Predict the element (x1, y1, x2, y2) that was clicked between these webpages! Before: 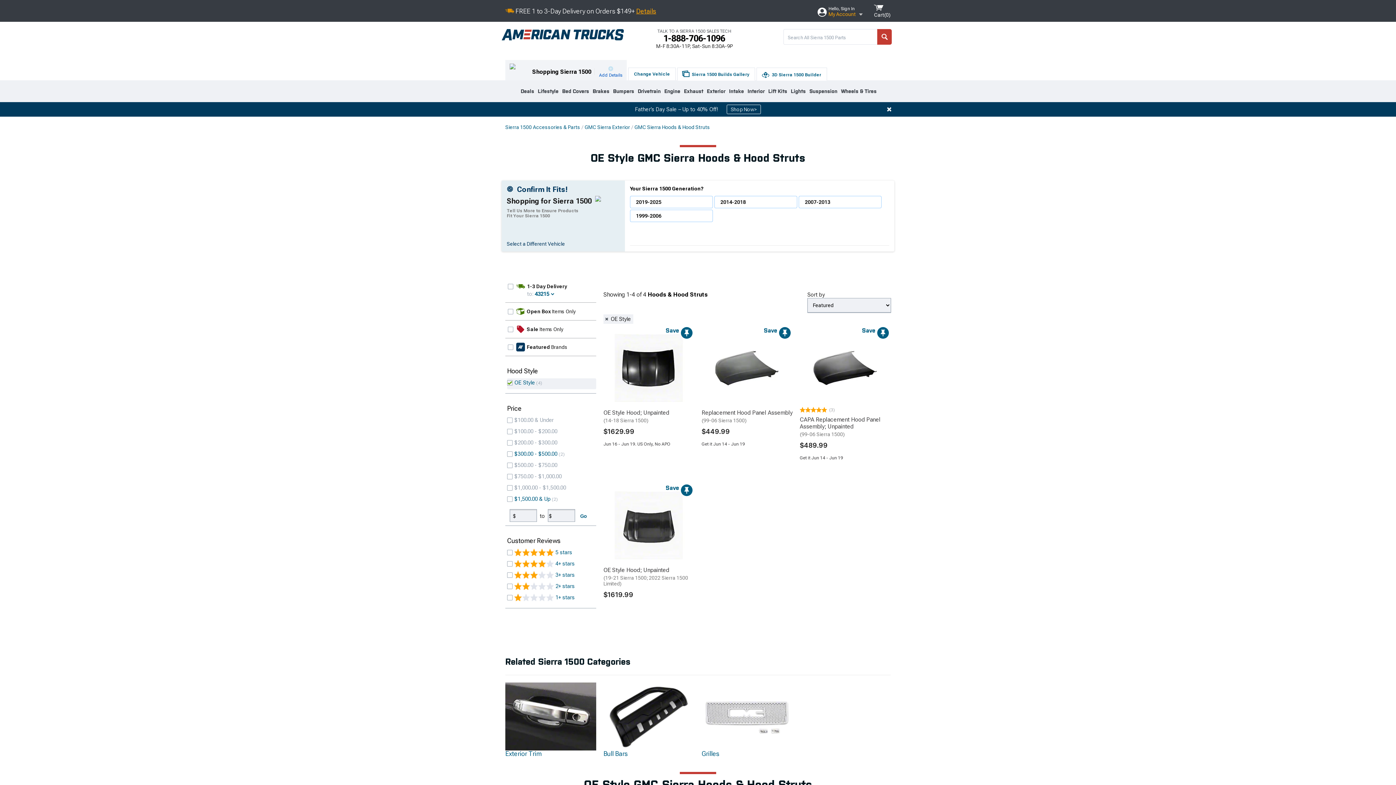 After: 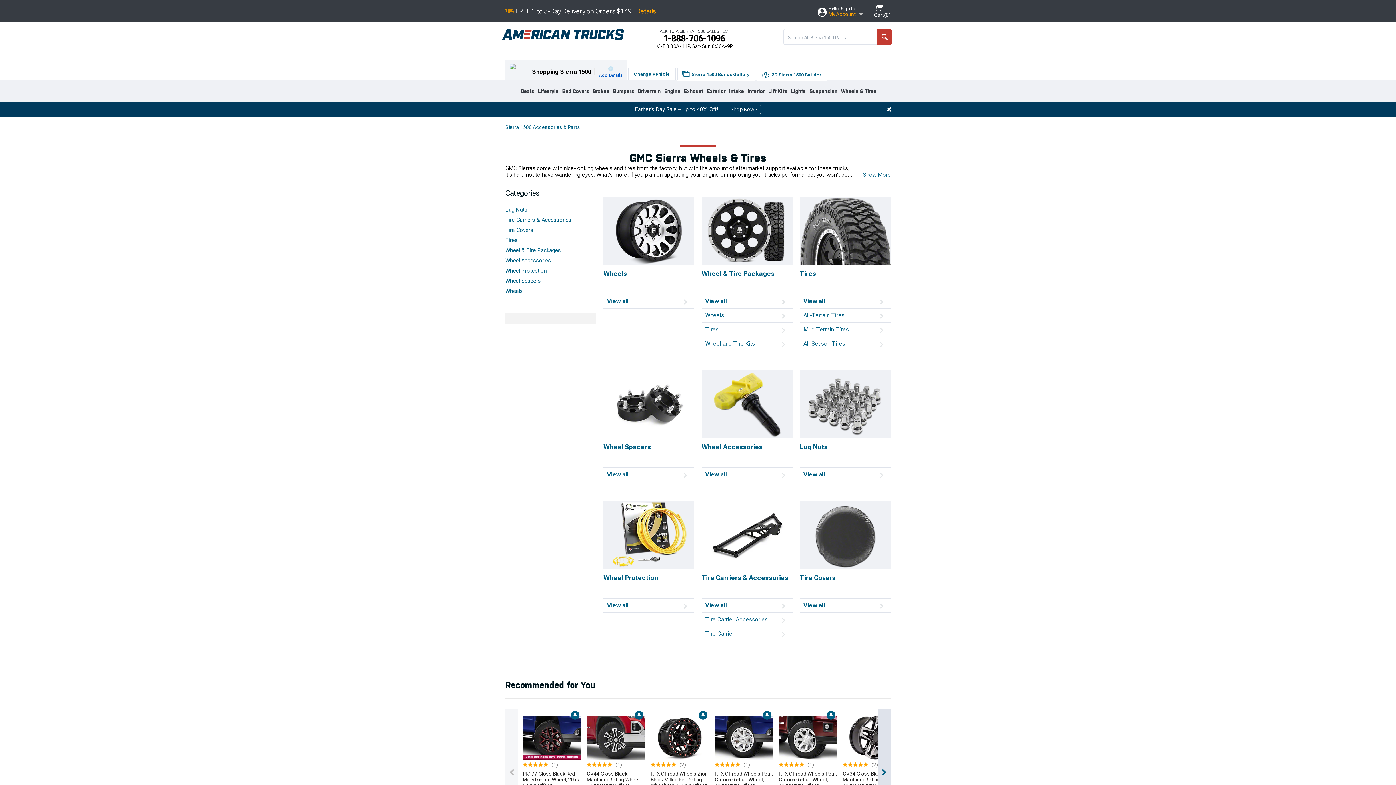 Action: label: Wheels & Tires bbox: (841, 80, 876, 97)